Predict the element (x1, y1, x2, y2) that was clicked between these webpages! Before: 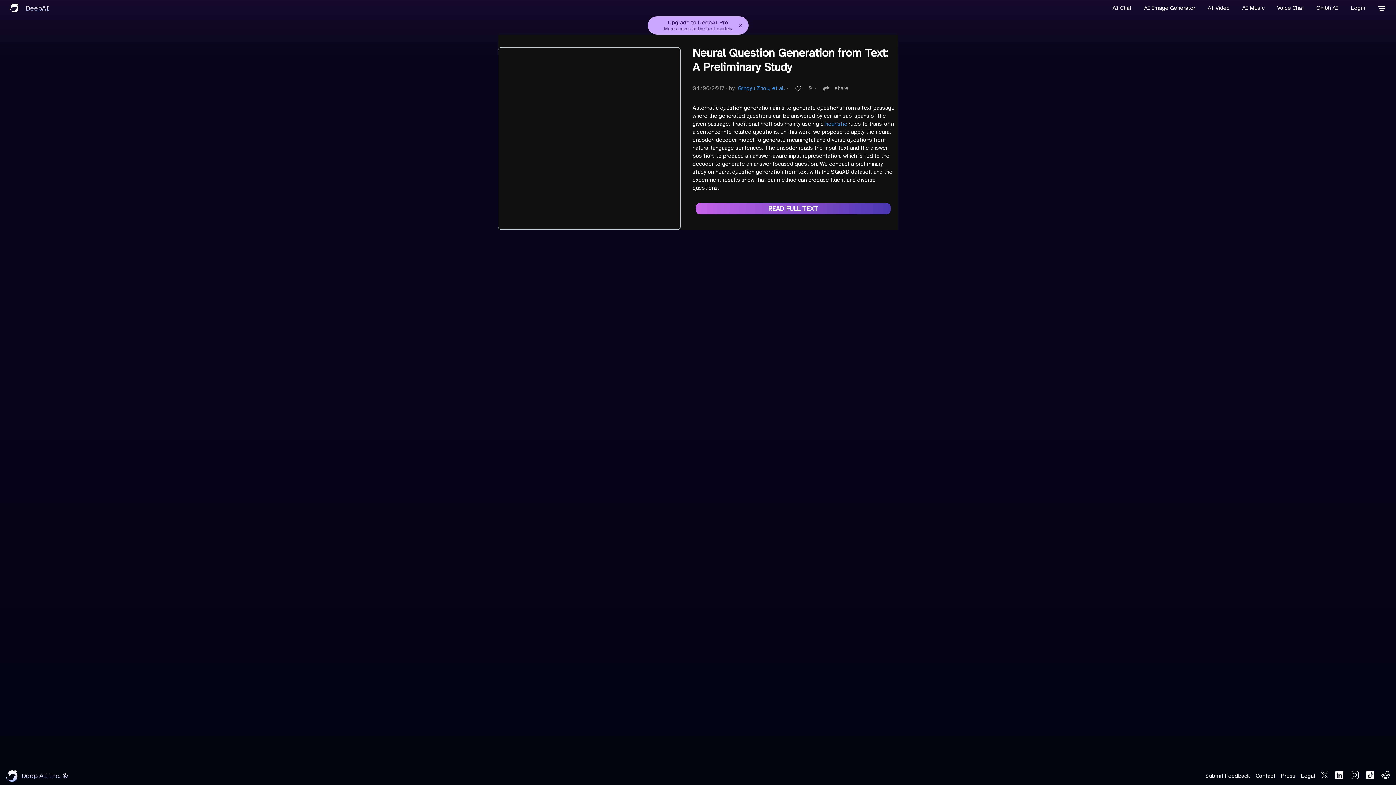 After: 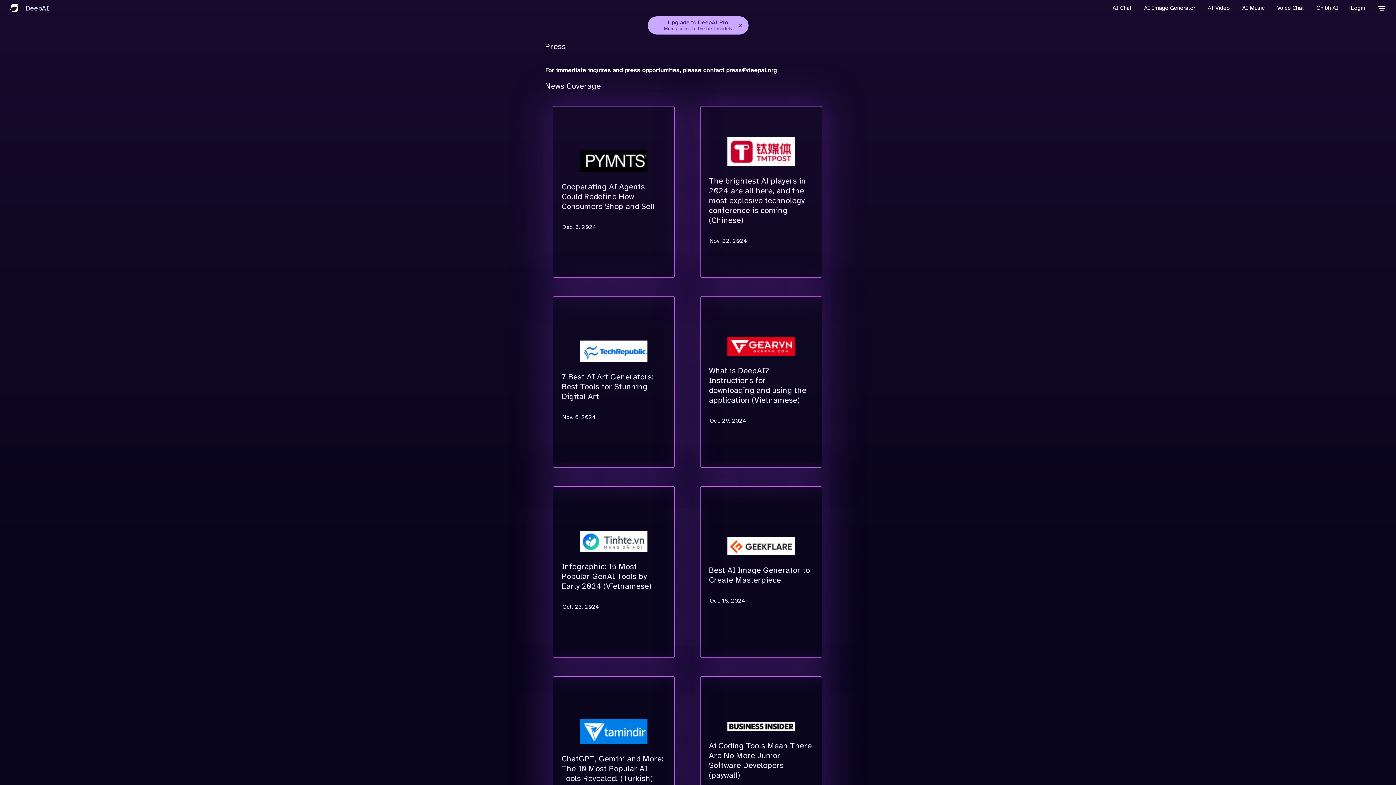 Action: label: Press bbox: (1281, 772, 1295, 780)